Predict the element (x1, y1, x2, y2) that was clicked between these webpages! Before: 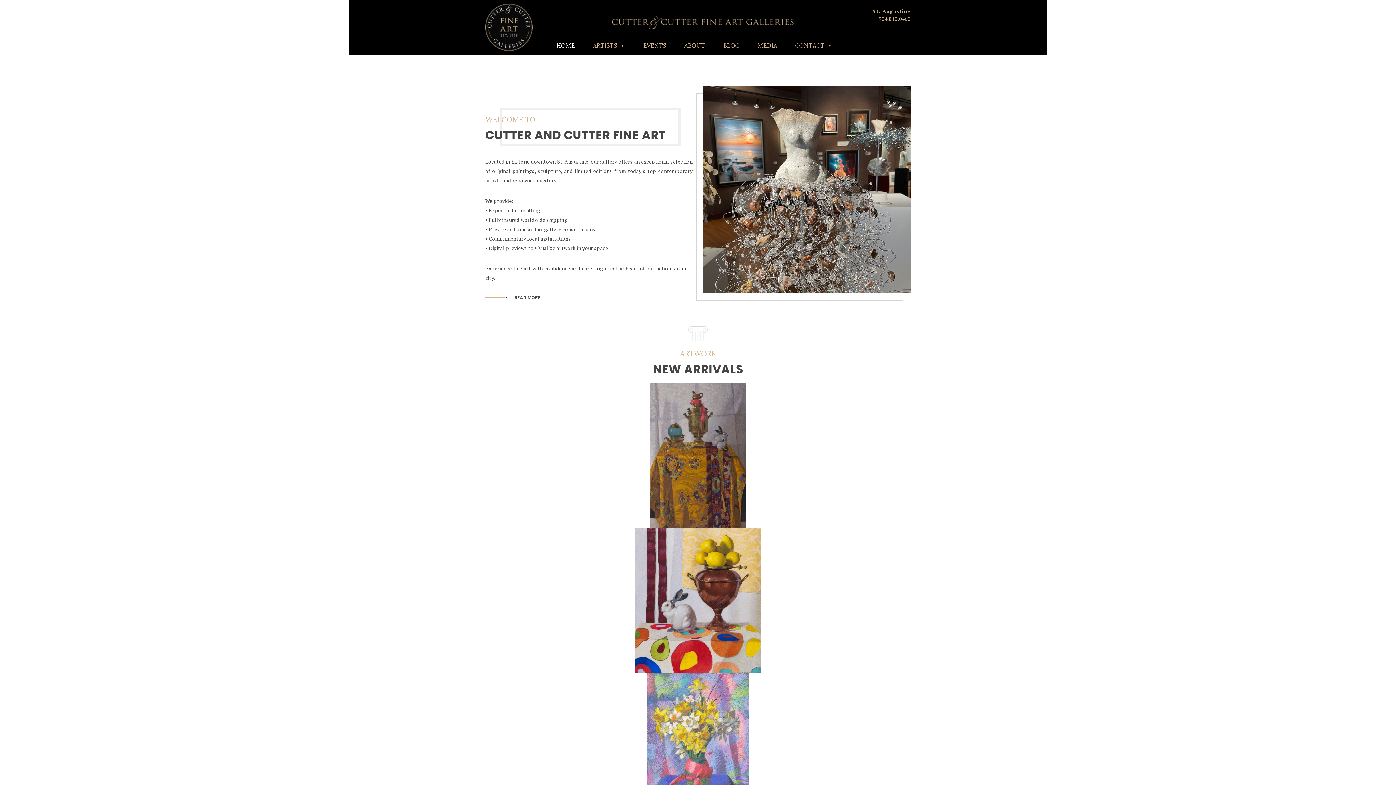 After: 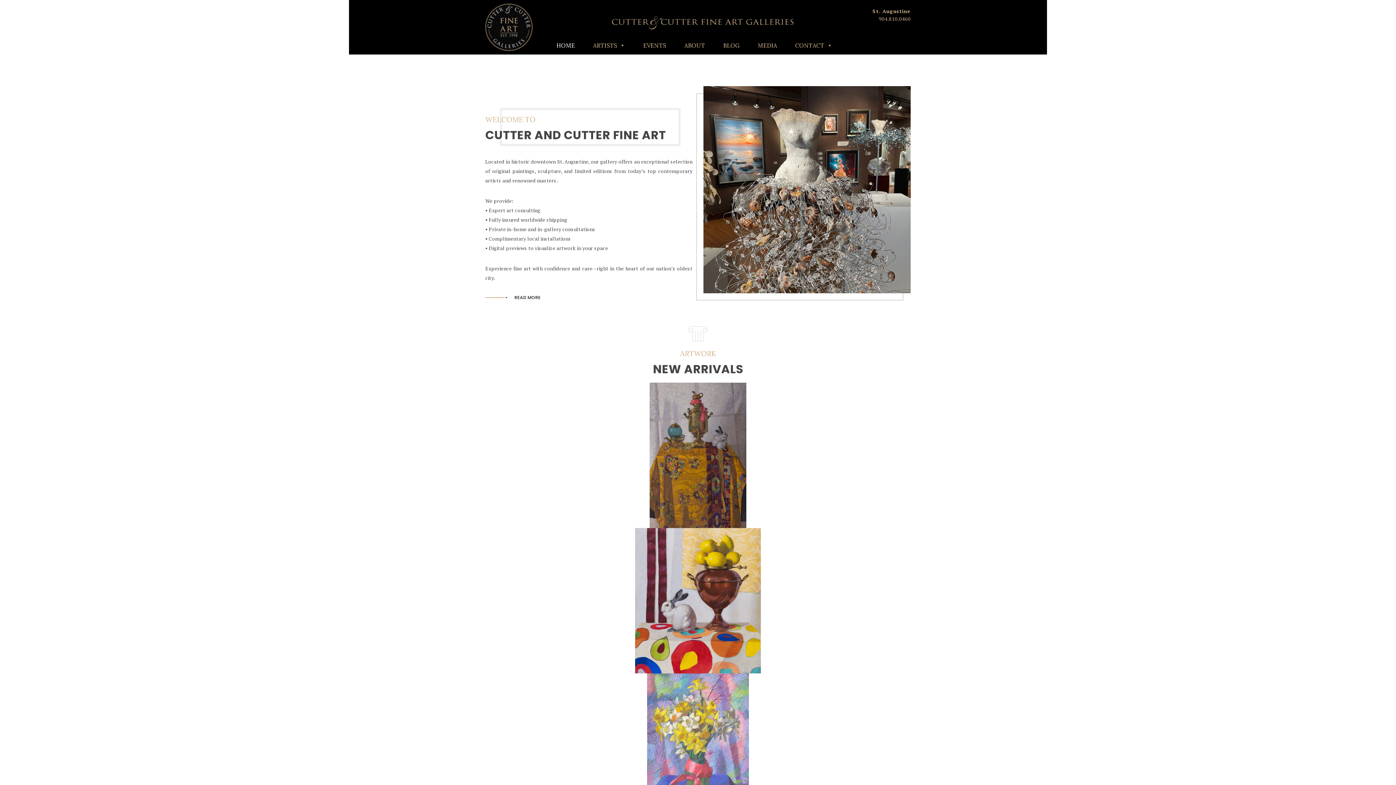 Action: bbox: (485, 23, 532, 30)